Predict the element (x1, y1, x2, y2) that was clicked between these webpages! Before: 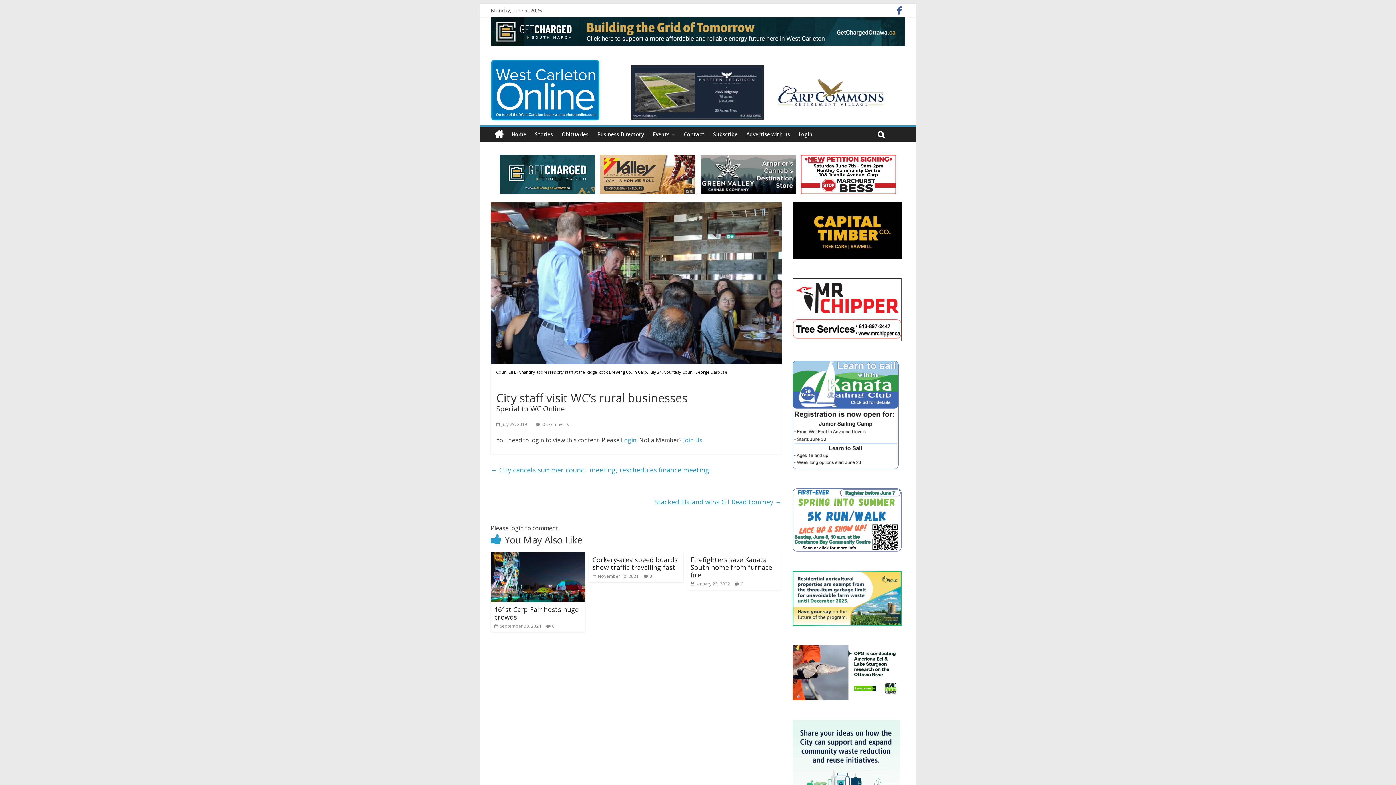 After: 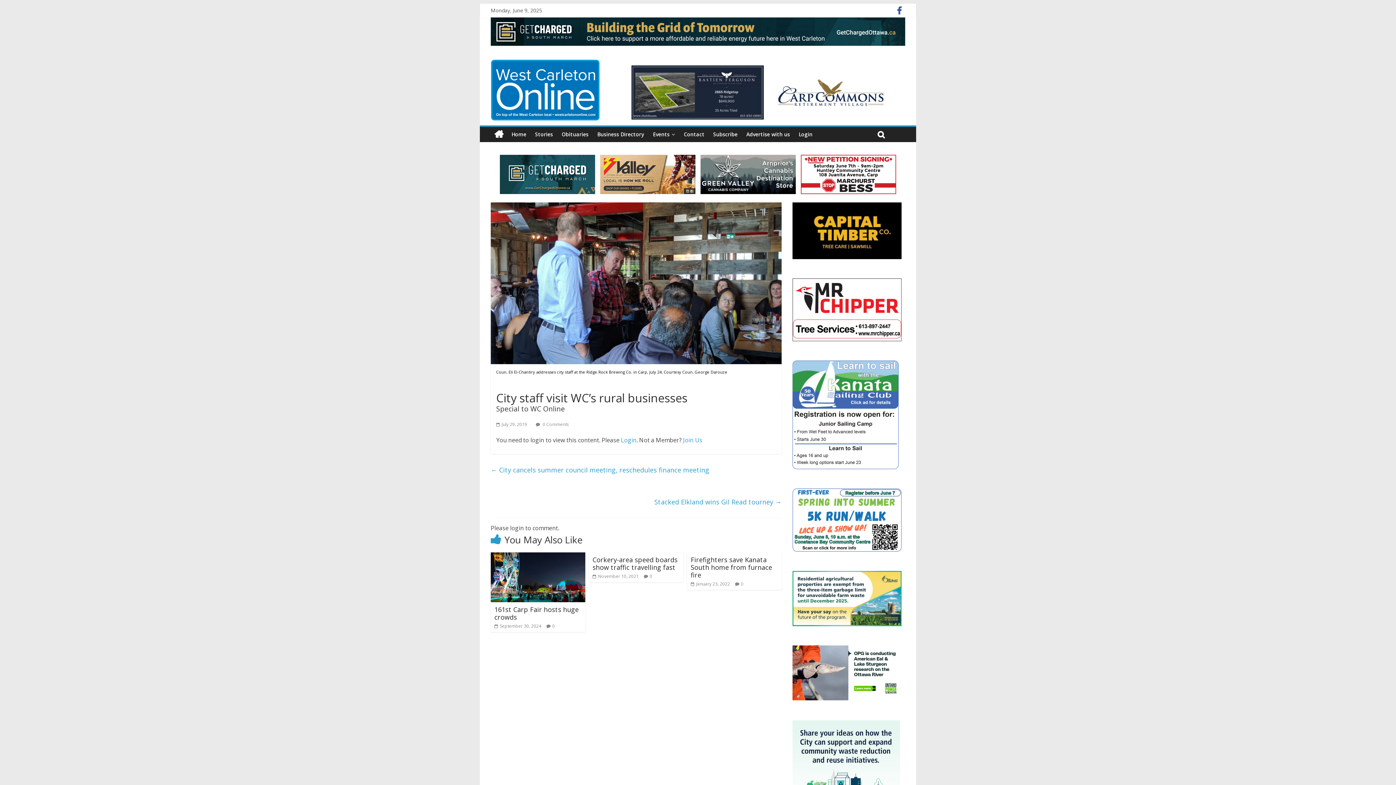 Action: bbox: (600, 155, 695, 163)